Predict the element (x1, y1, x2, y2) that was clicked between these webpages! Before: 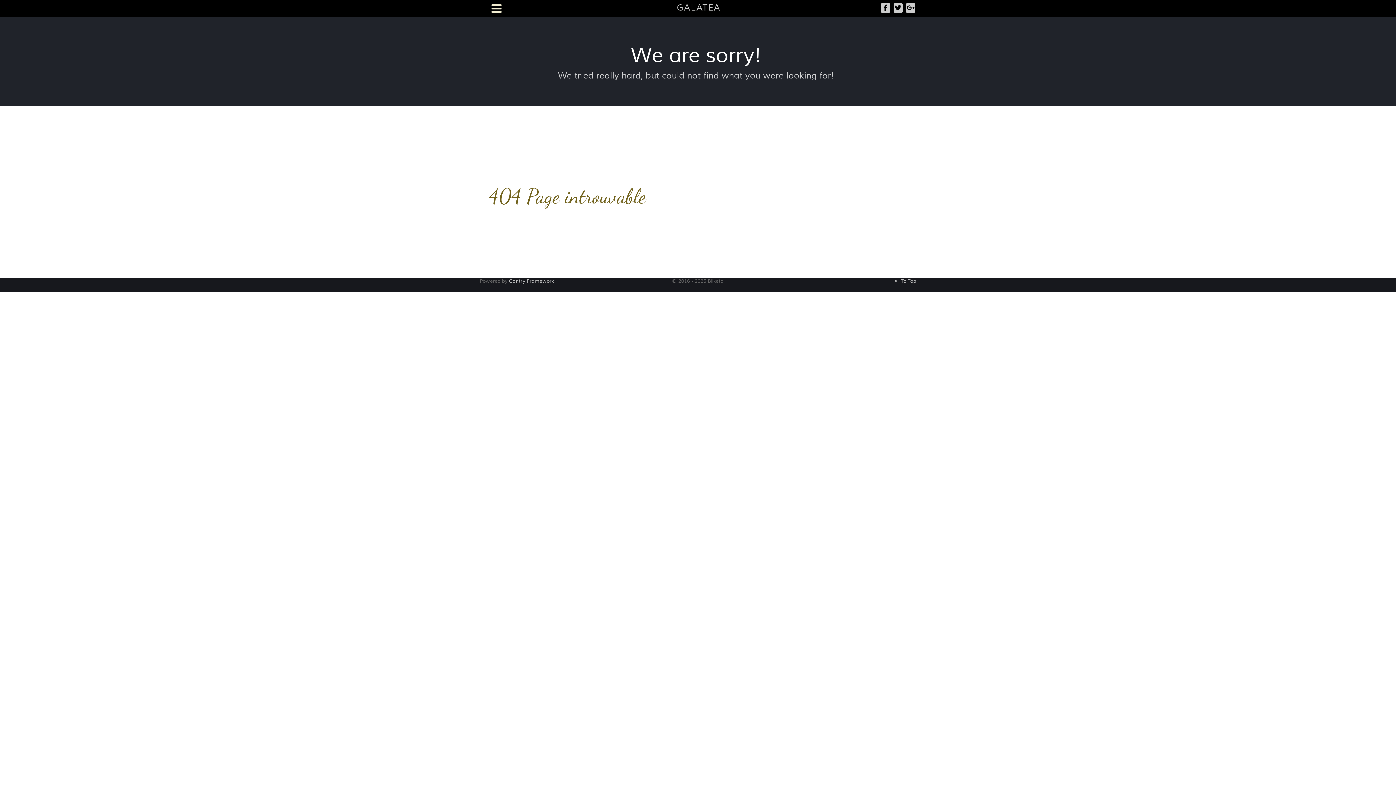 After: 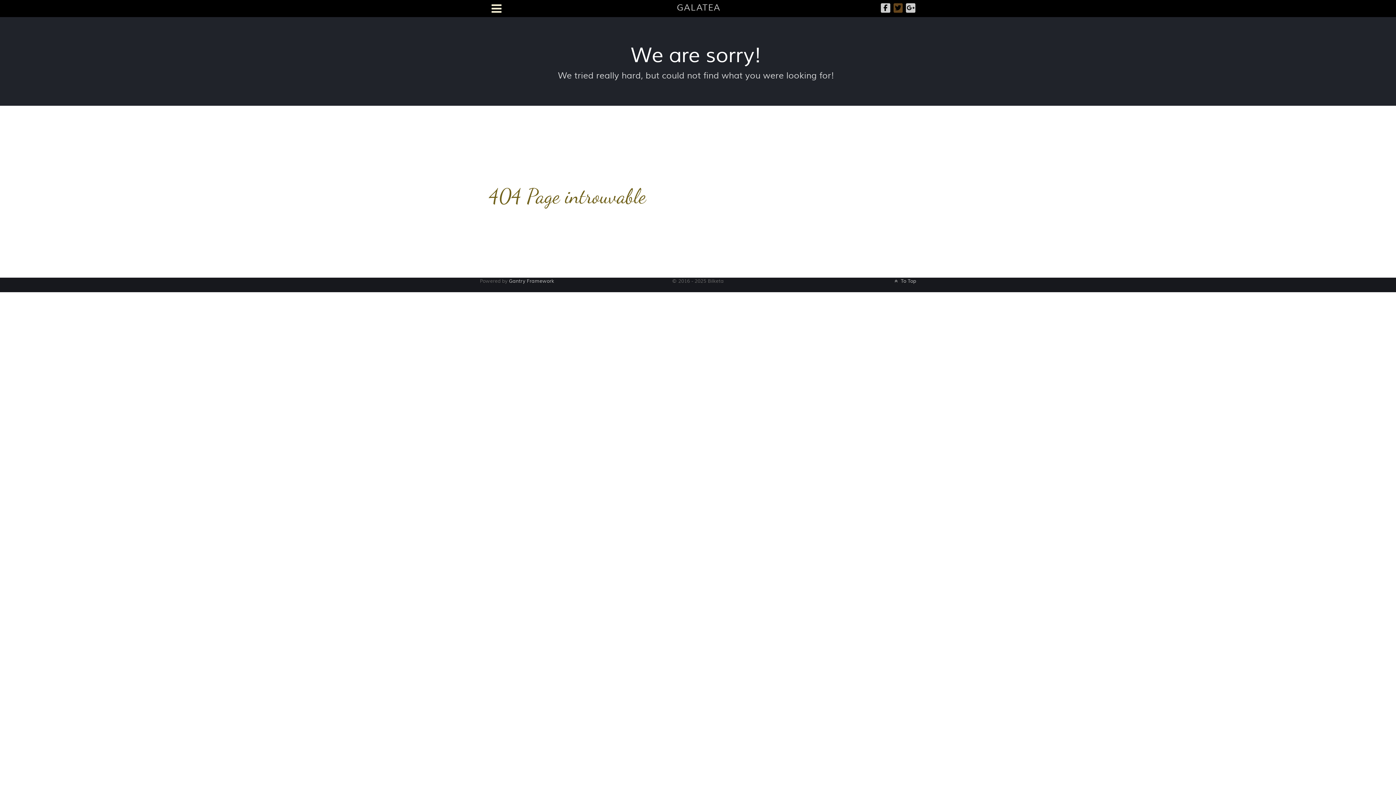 Action: bbox: (893, 3, 903, 12)